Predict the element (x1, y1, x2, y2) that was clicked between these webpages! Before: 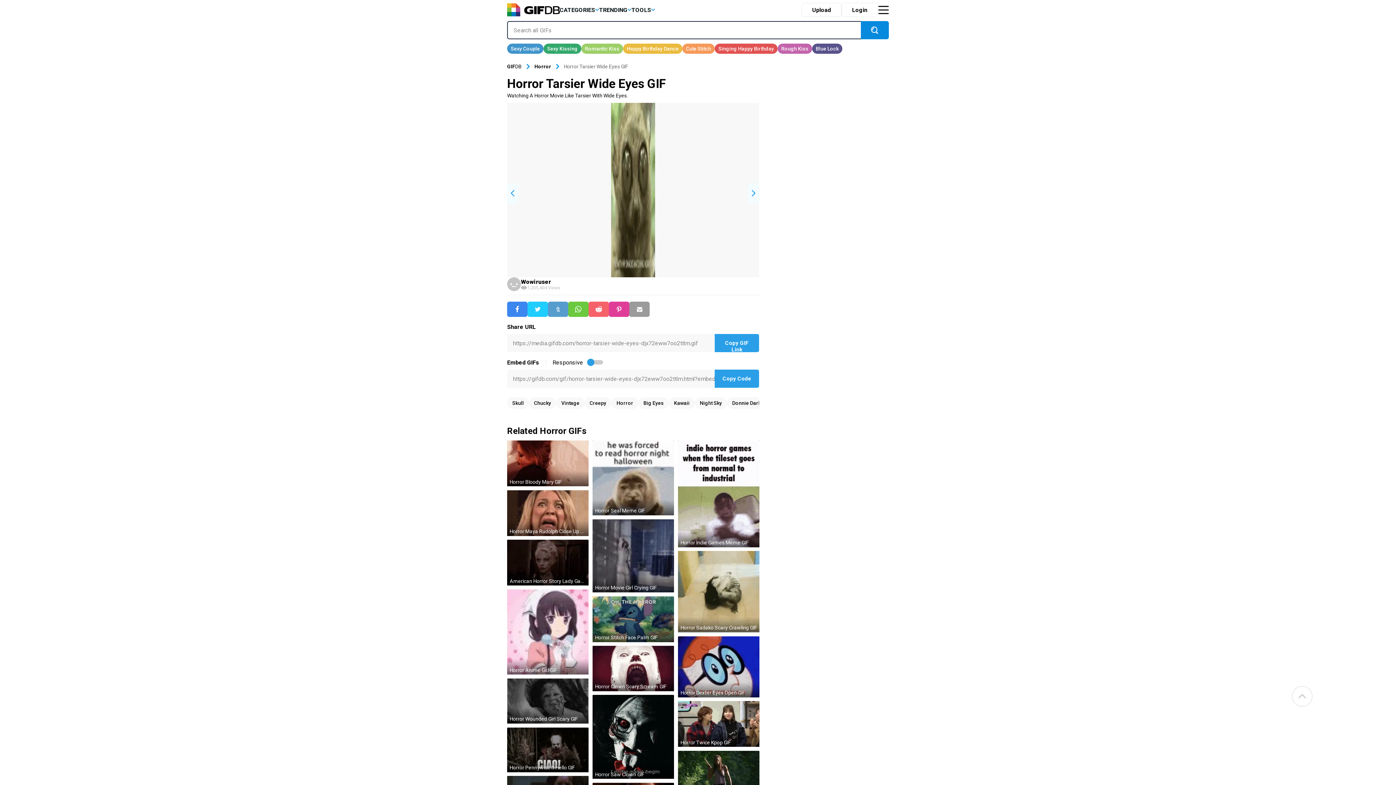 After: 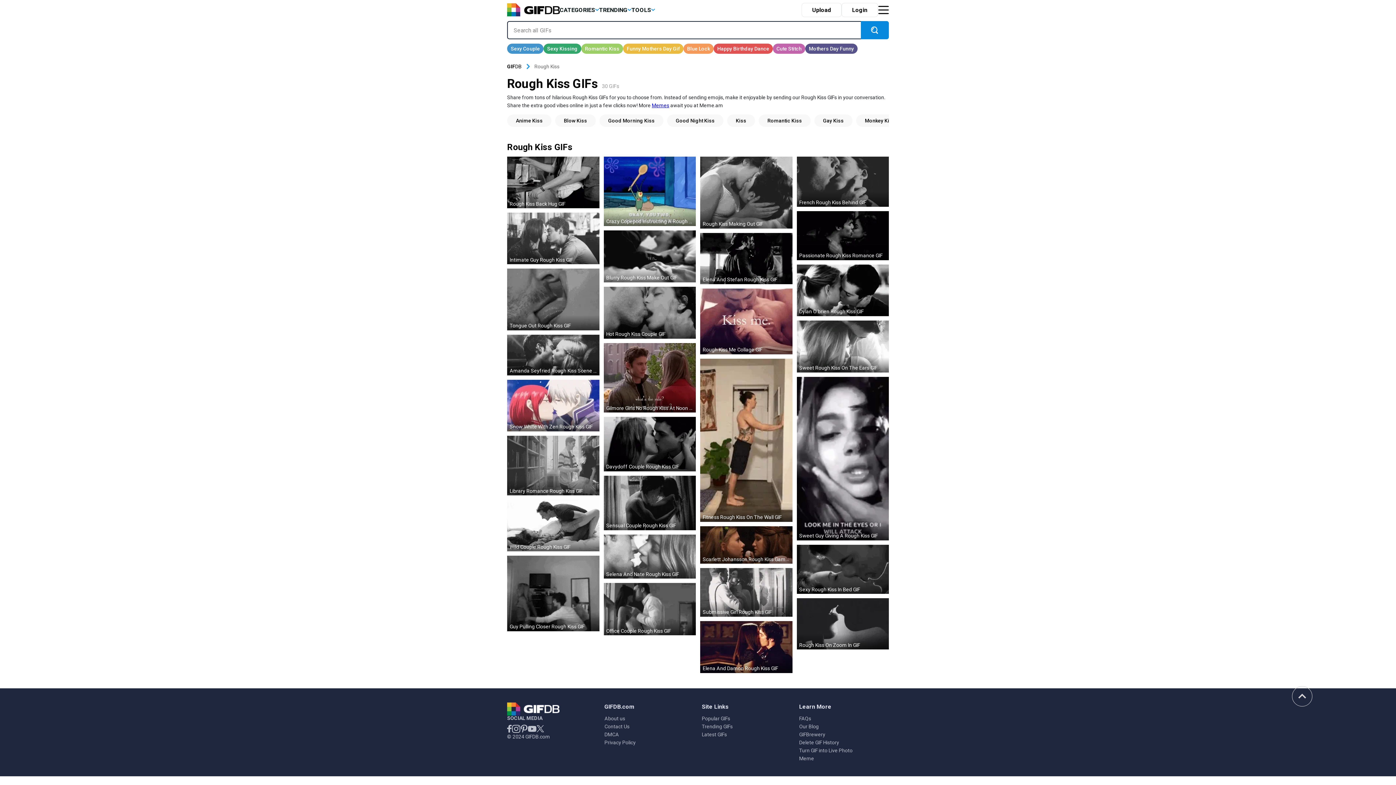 Action: bbox: (777, 43, 812, 53)